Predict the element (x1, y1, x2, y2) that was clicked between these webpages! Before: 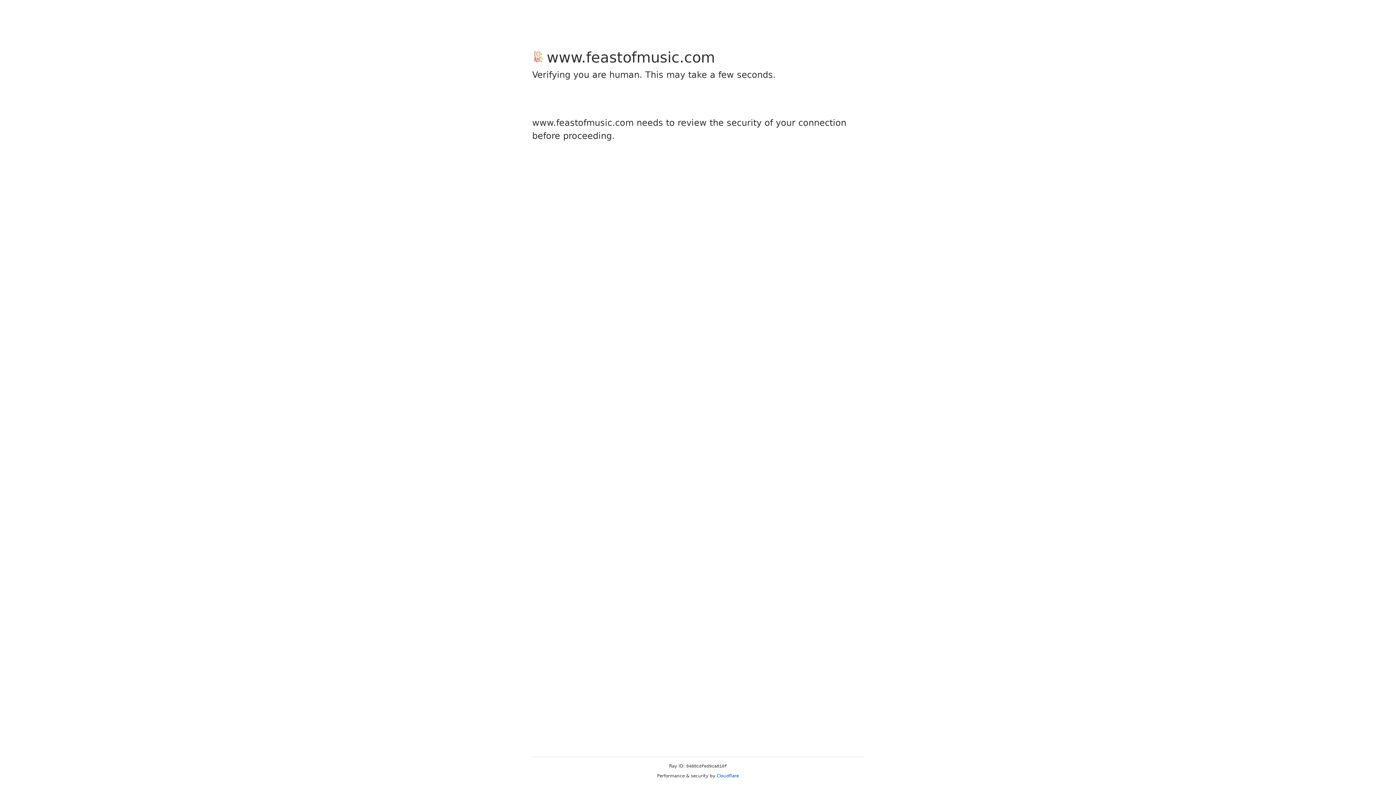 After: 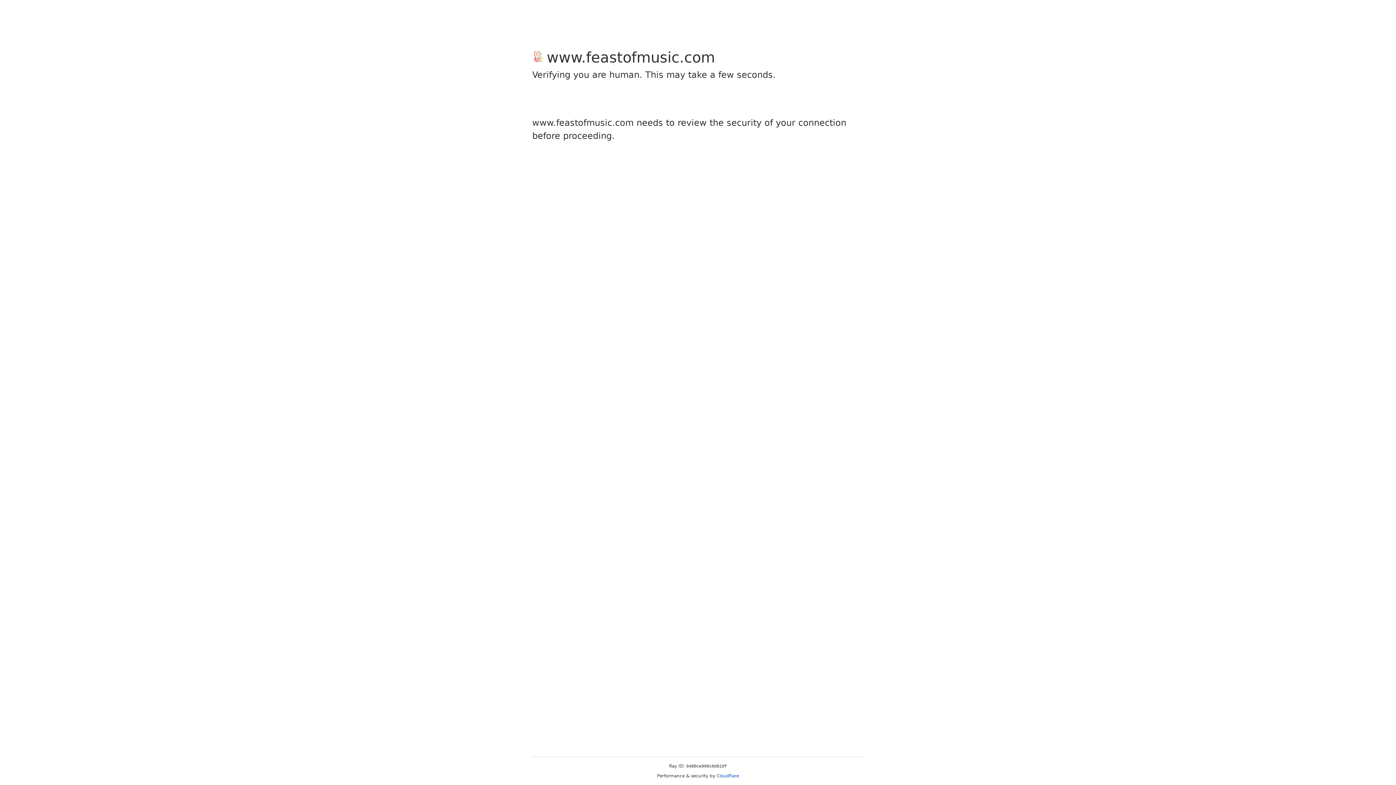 Action: label: Cloudflare bbox: (716, 773, 739, 778)